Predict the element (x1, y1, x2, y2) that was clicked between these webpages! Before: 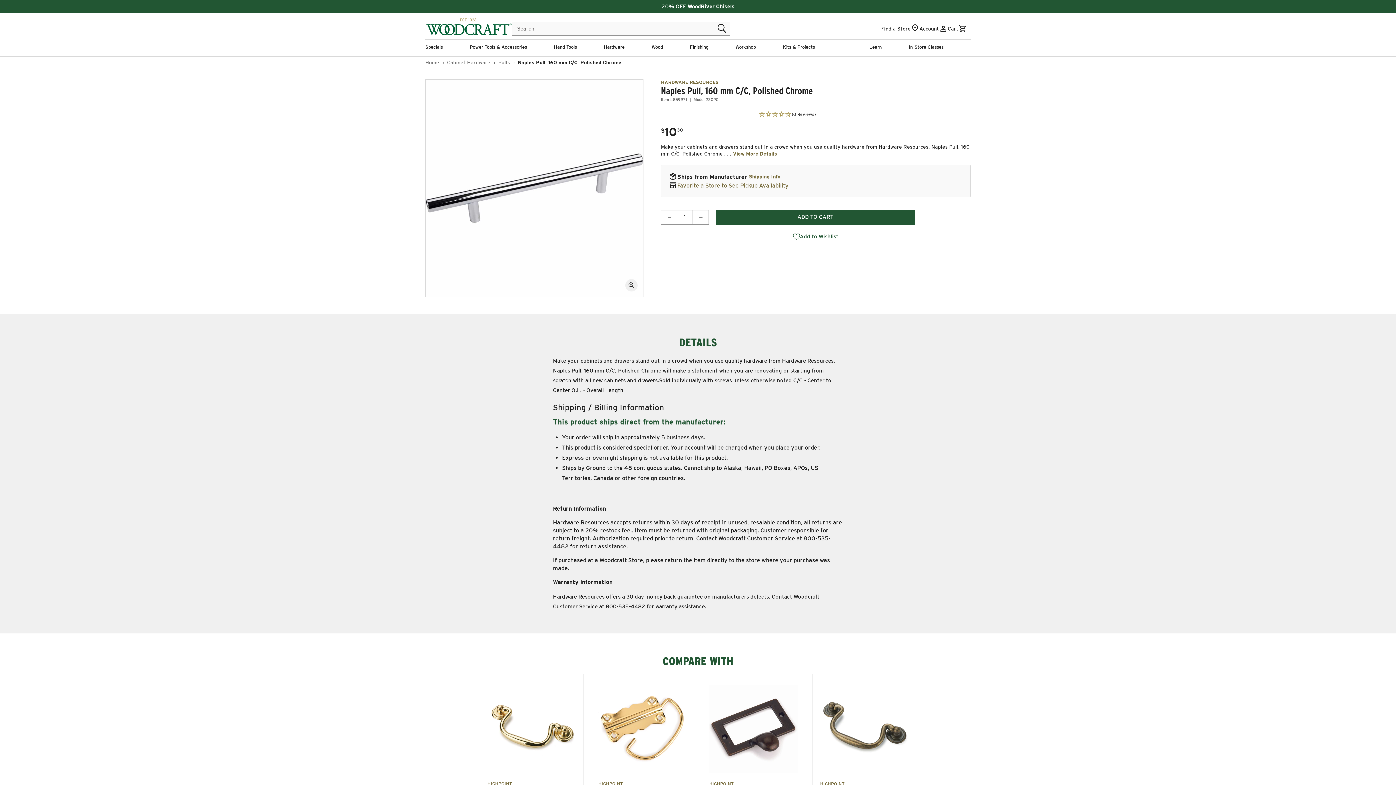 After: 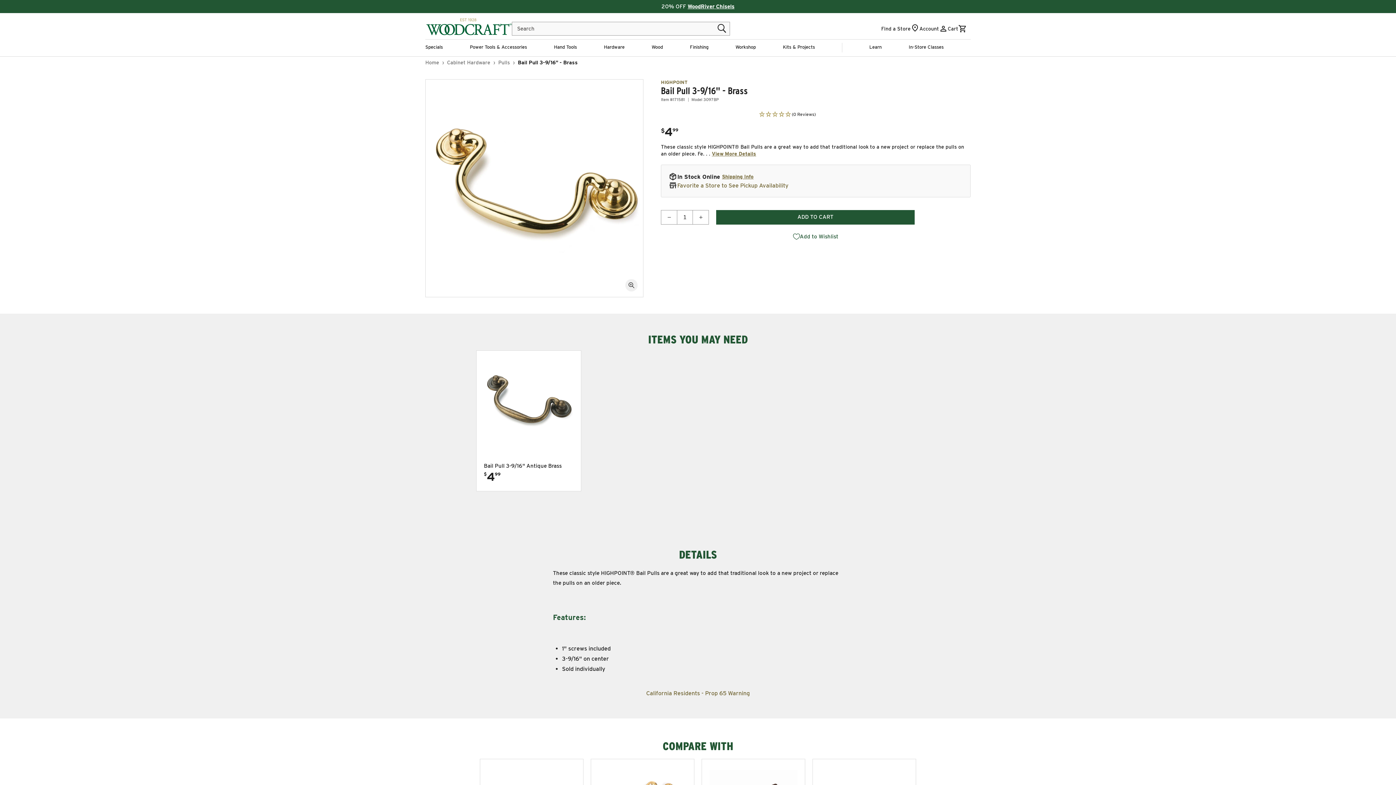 Action: label: Bail Pull 3-9/16" - Brass bbox: (480, 674, 583, 812)